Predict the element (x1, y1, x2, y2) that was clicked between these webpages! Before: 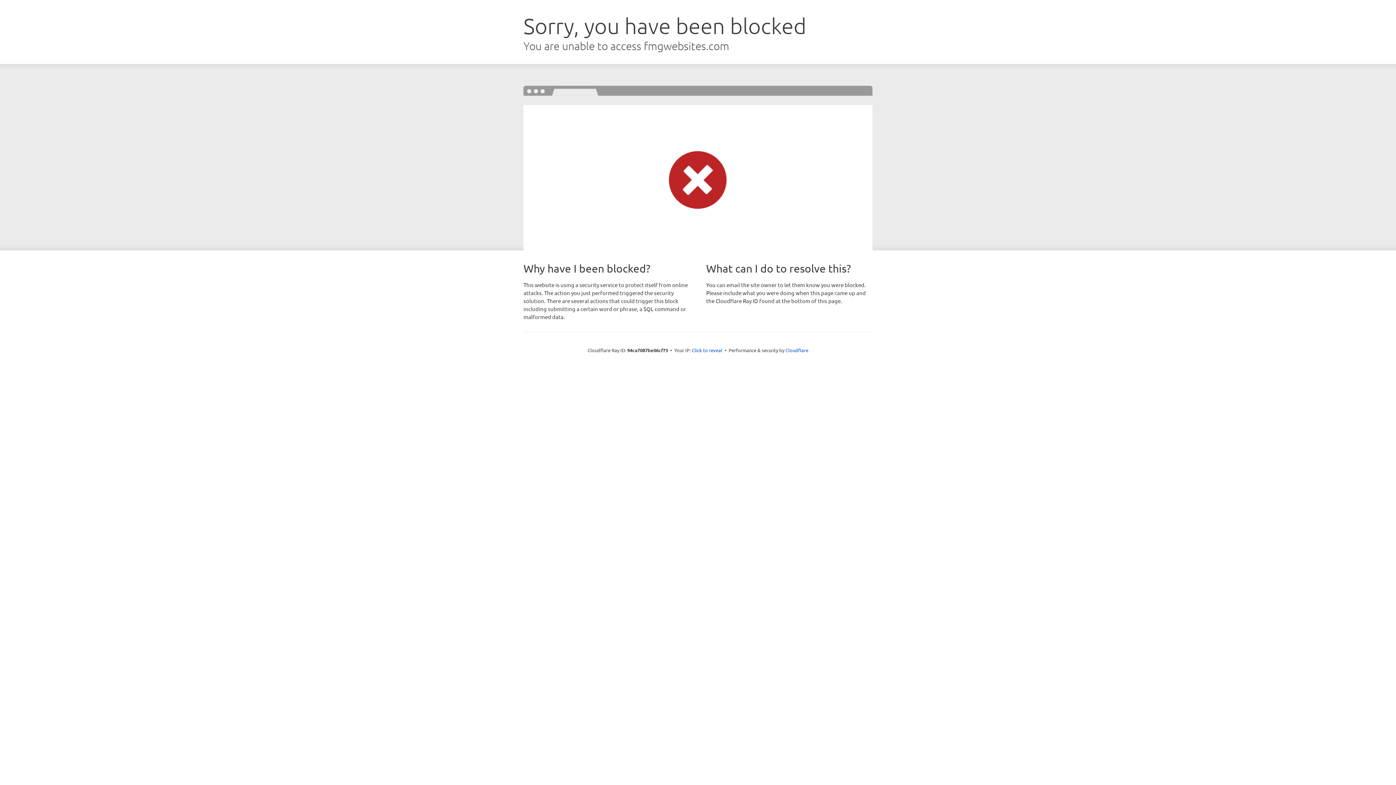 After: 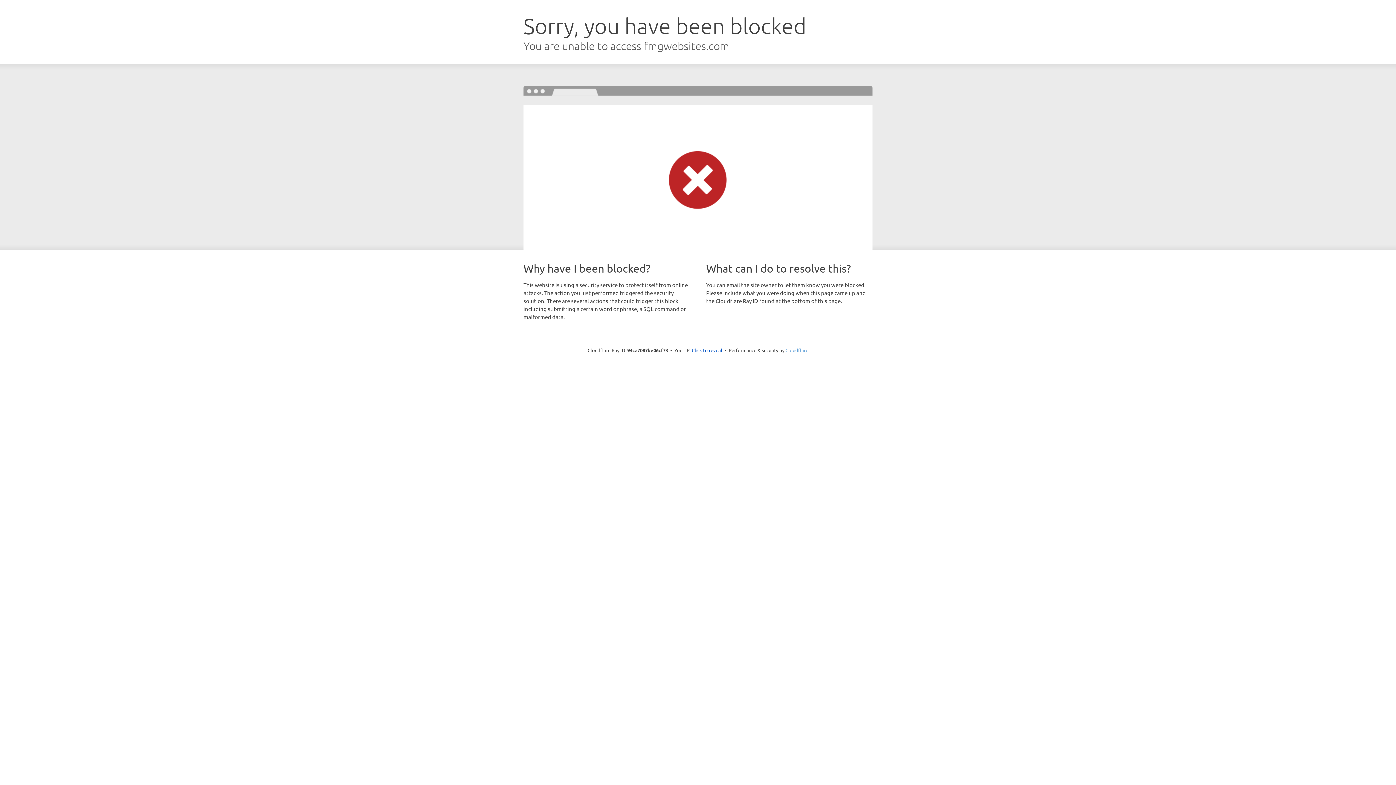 Action: label: Cloudflare bbox: (785, 347, 808, 353)